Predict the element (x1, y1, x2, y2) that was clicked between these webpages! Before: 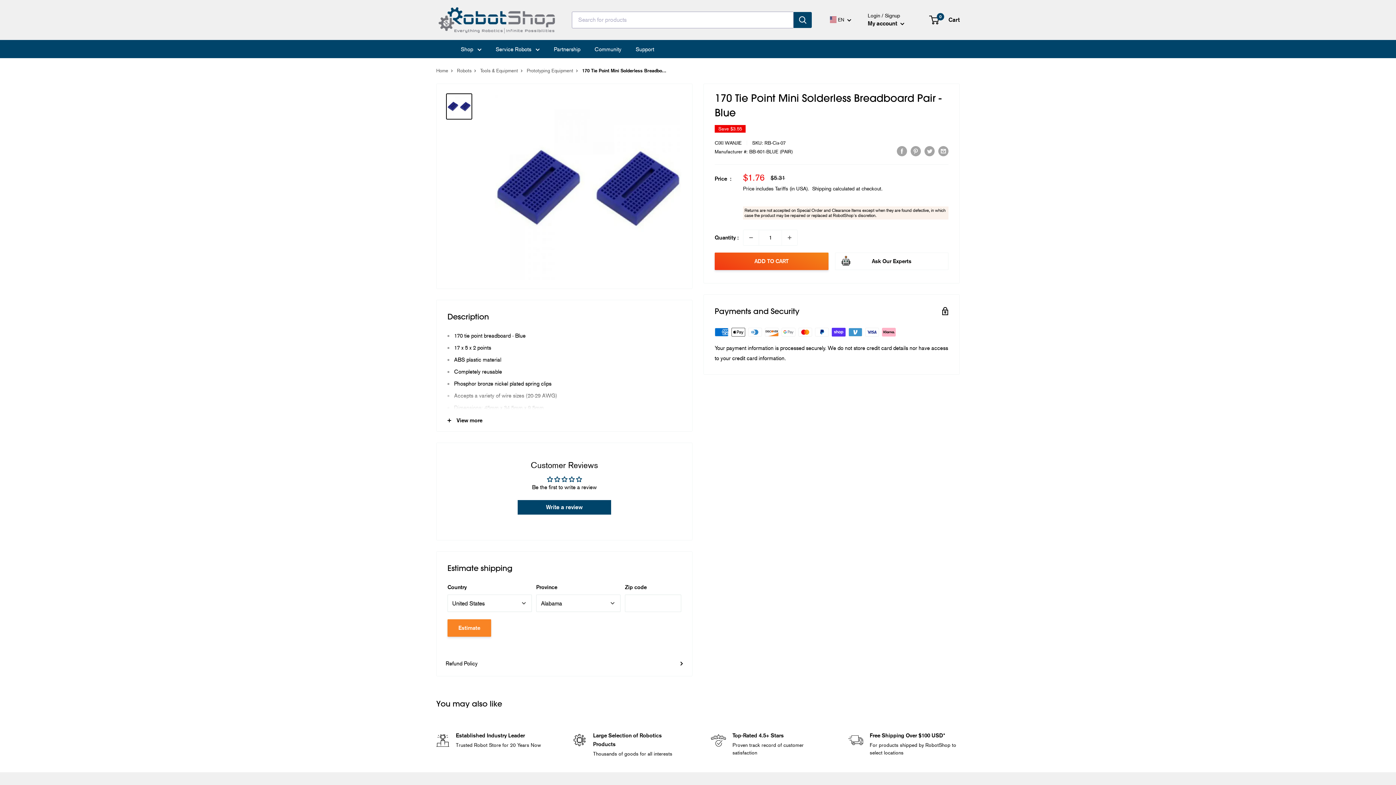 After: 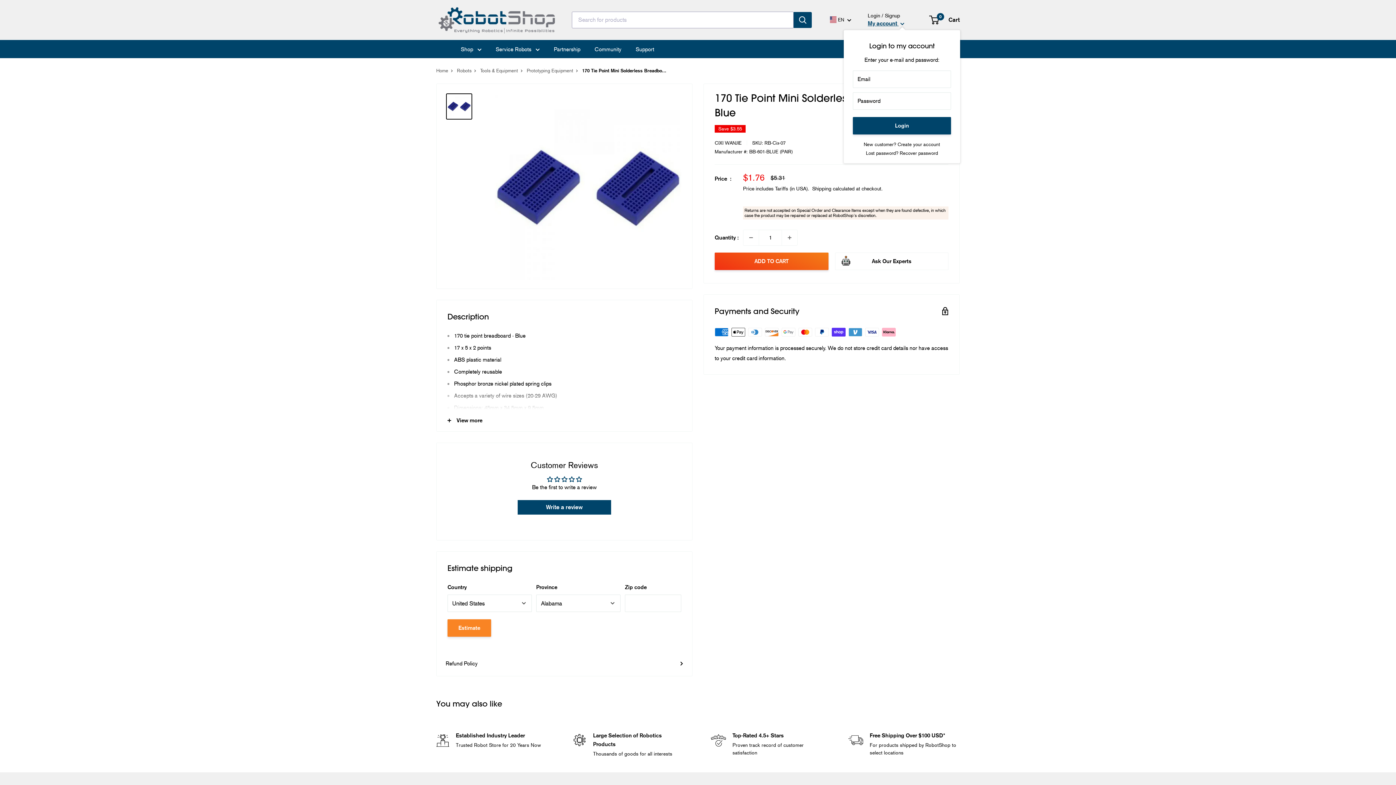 Action: label: My account  bbox: (868, 18, 904, 28)